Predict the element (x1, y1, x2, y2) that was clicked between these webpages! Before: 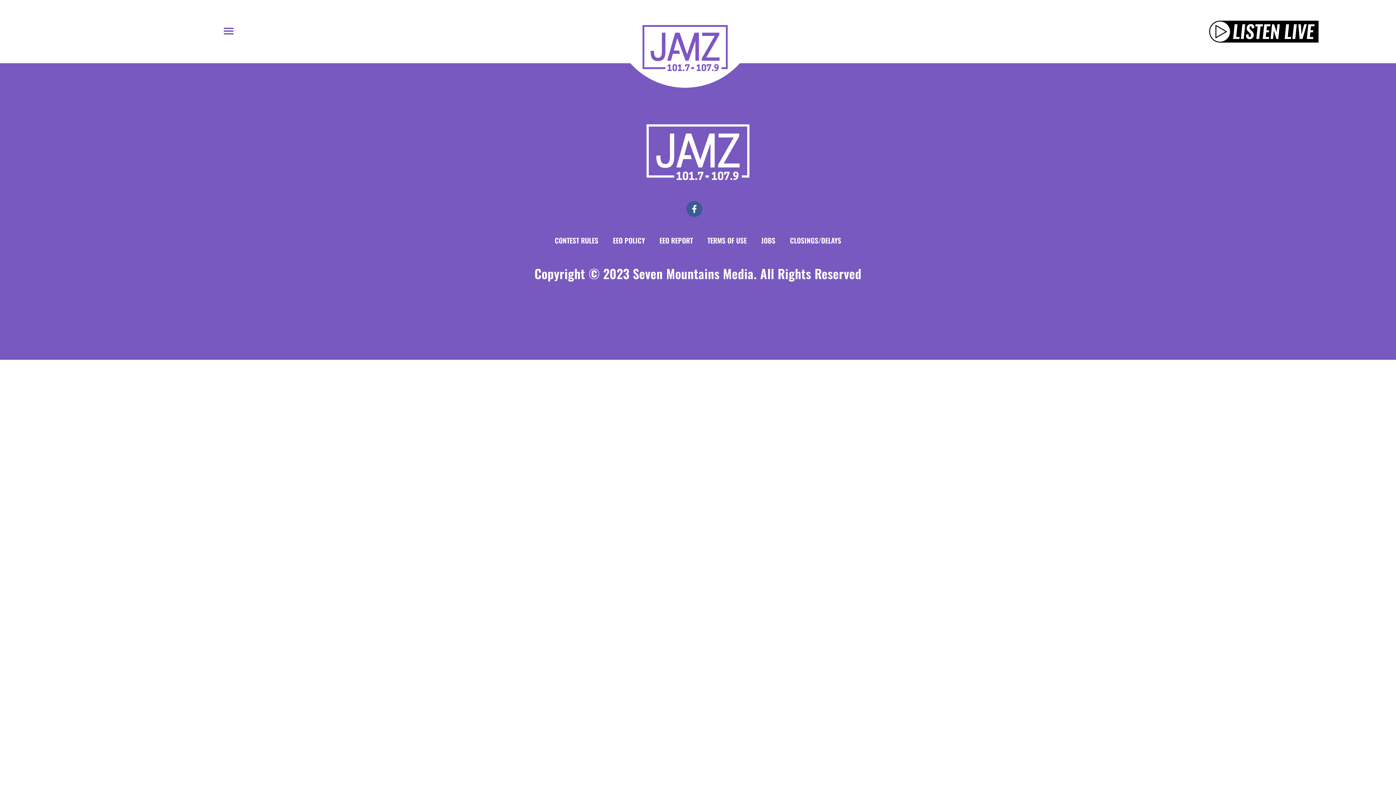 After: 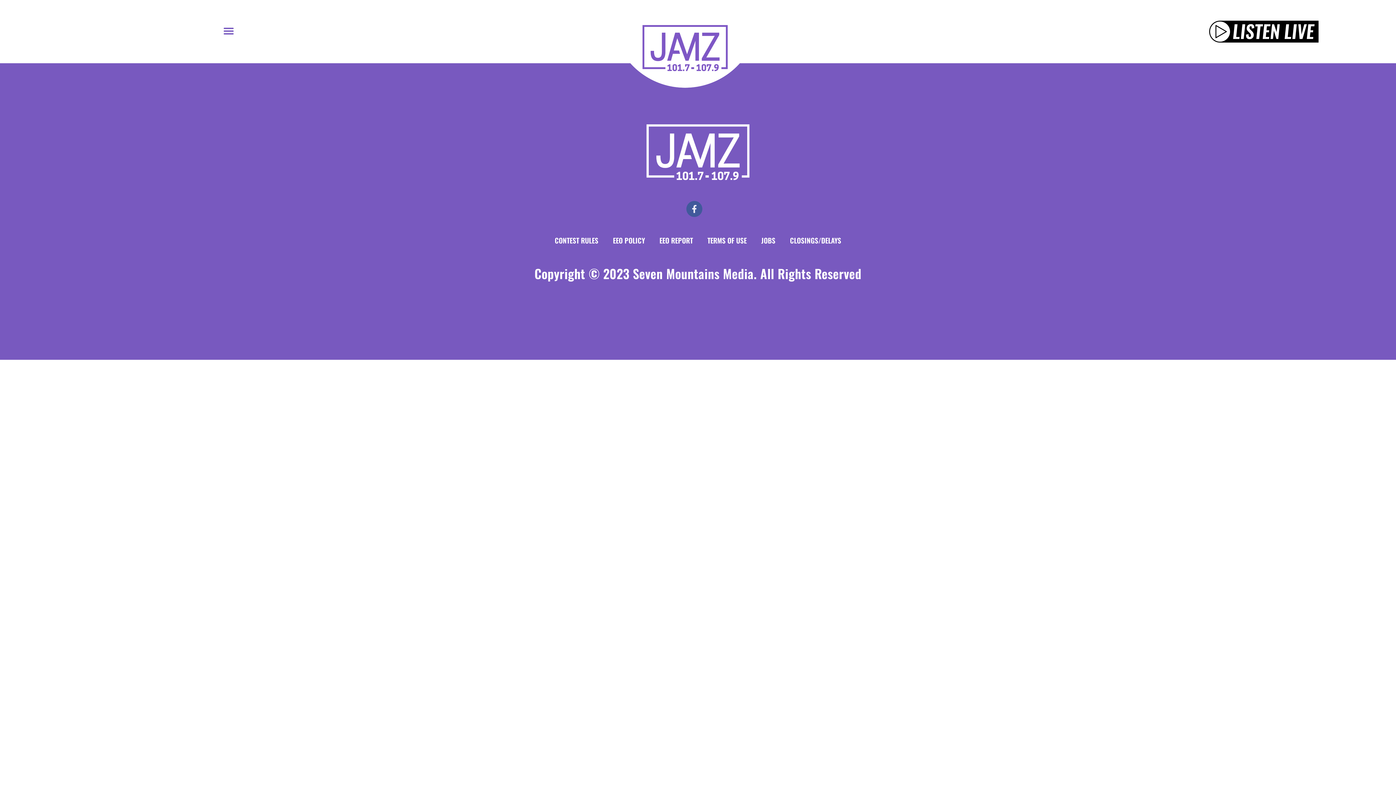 Action: label: Facebook-f bbox: (686, 200, 702, 216)